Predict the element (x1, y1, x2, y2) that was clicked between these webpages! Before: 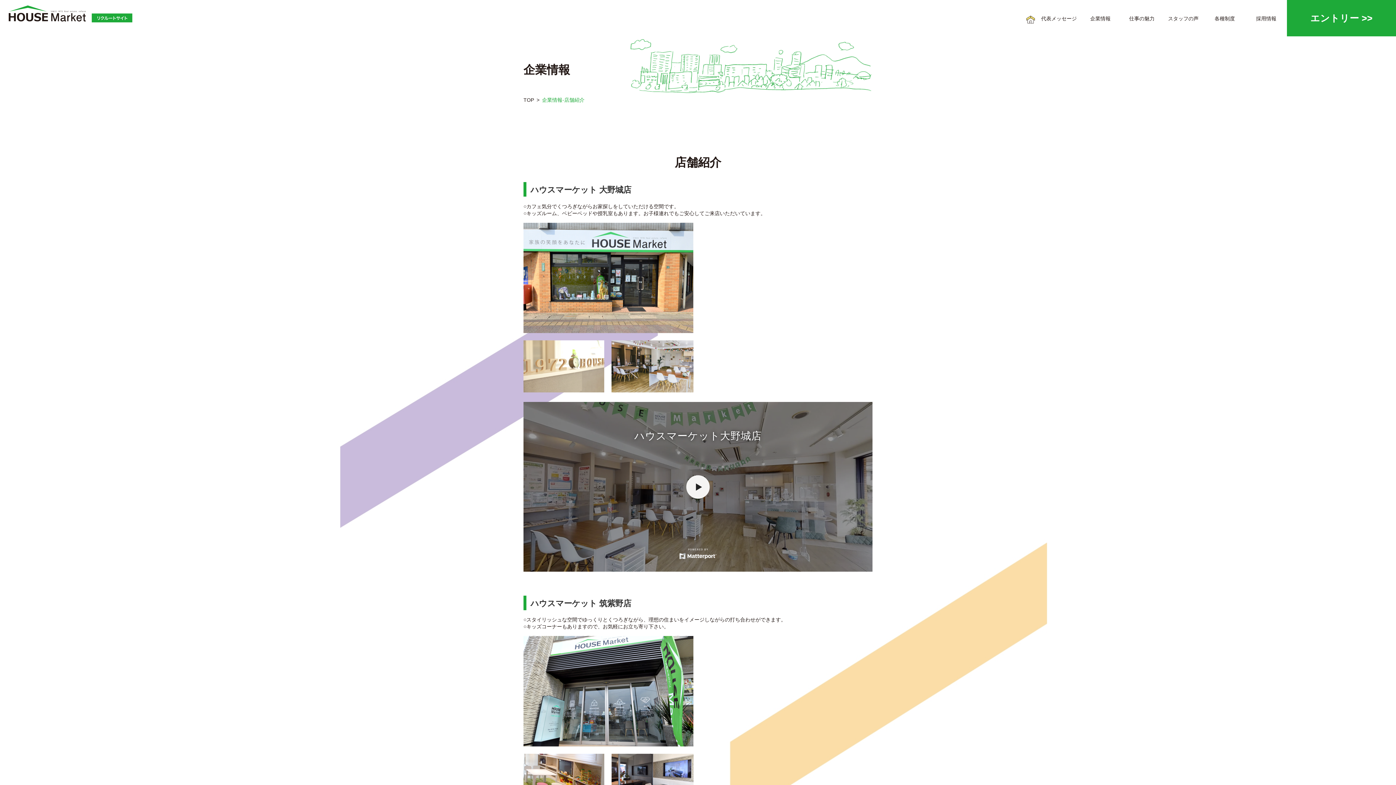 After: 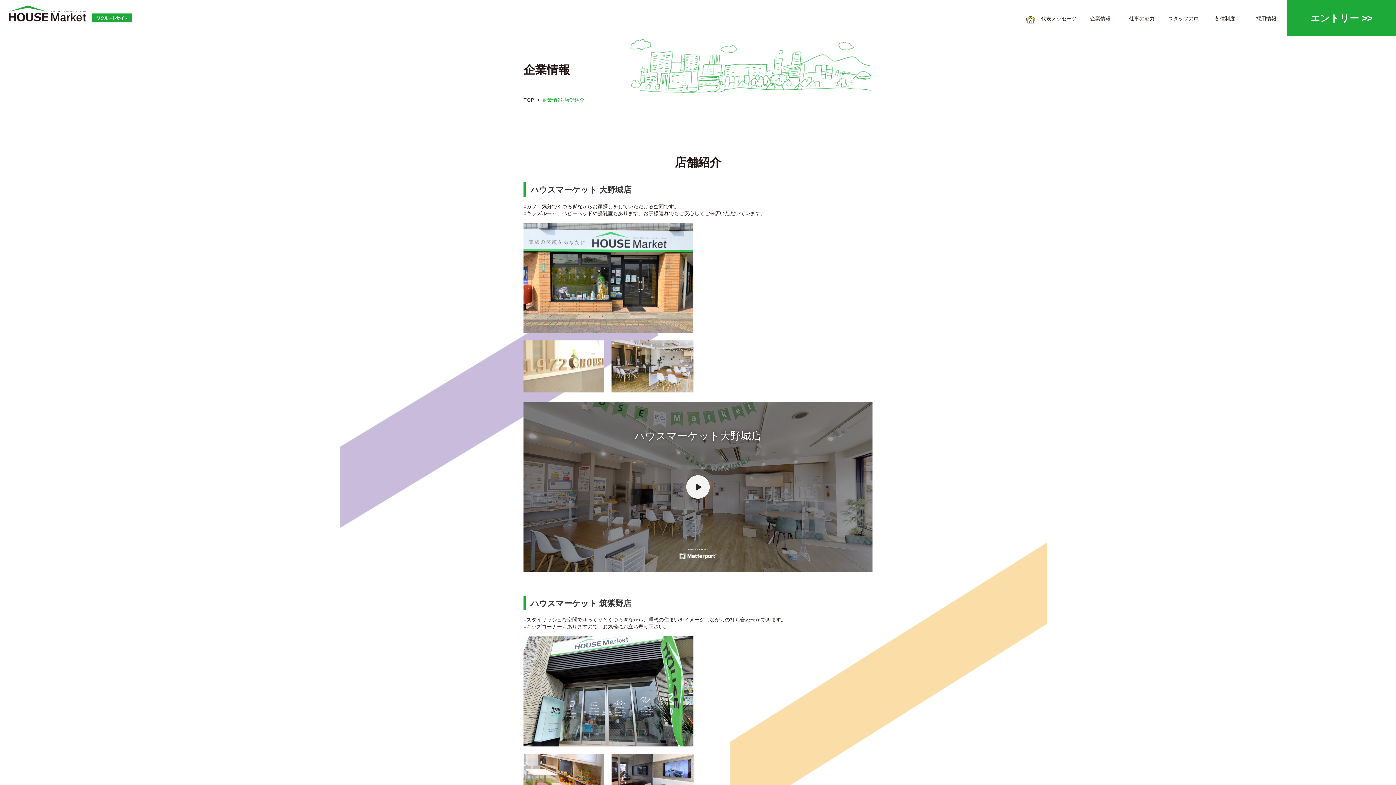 Action: bbox: (542, 97, 584, 102) label: 企業情報-店舗紹介